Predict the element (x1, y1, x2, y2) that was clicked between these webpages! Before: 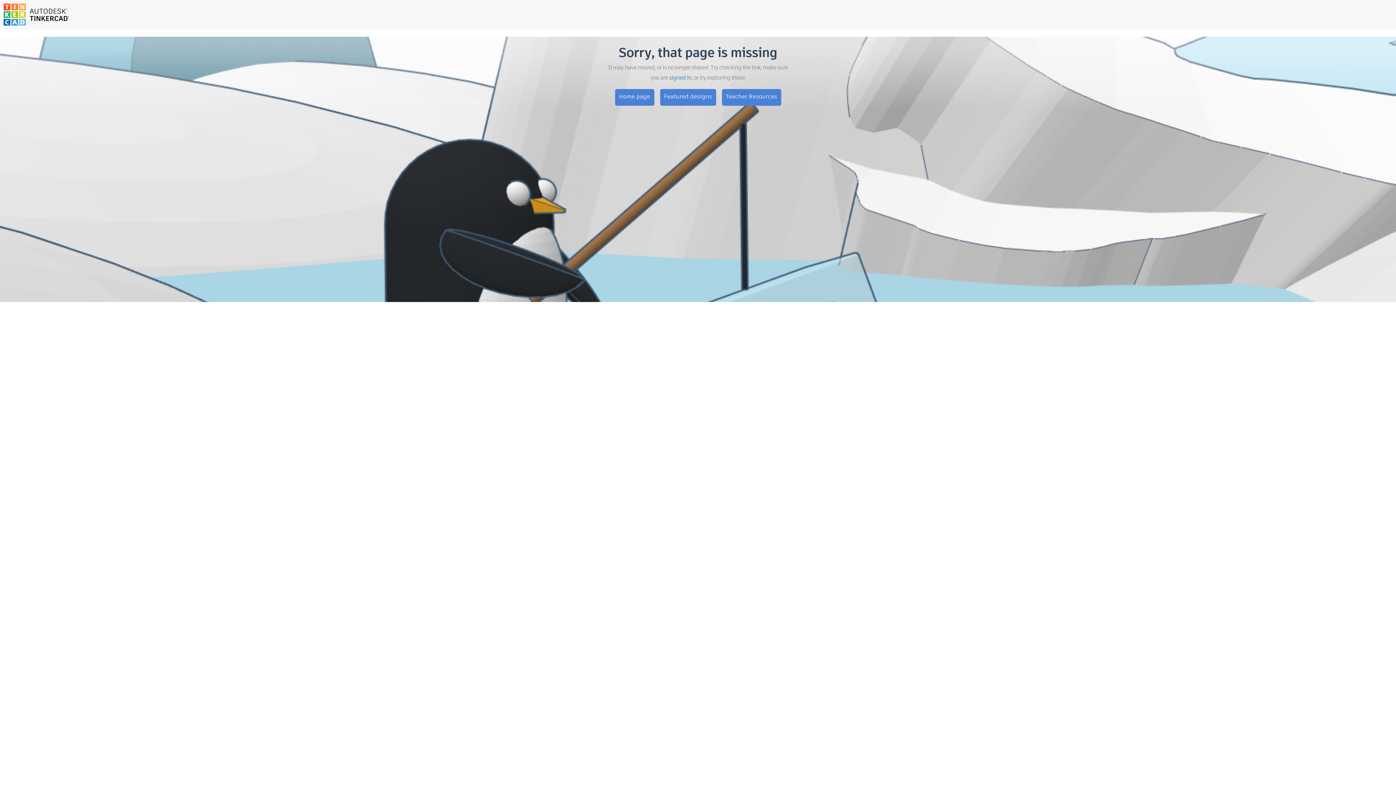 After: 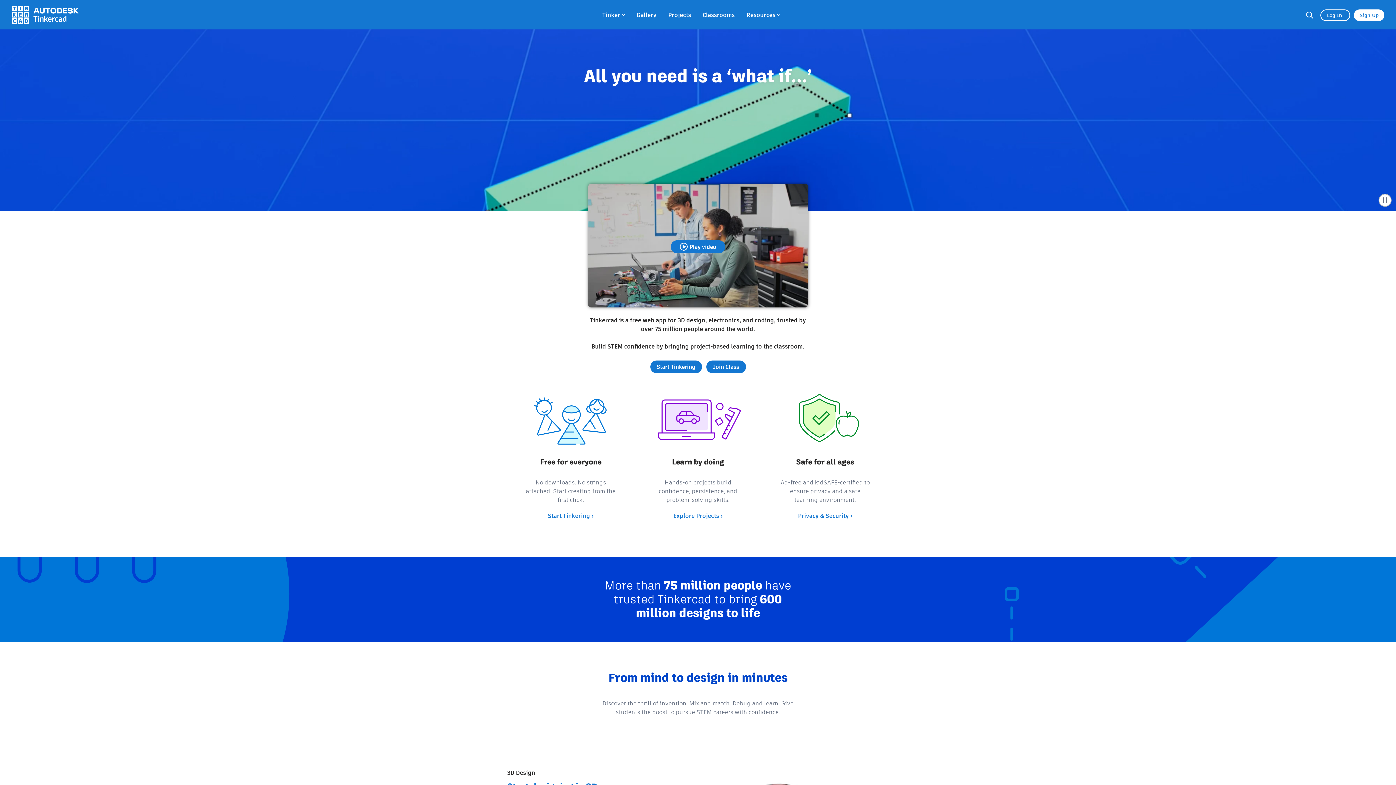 Action: bbox: (3, 11, 69, 17)